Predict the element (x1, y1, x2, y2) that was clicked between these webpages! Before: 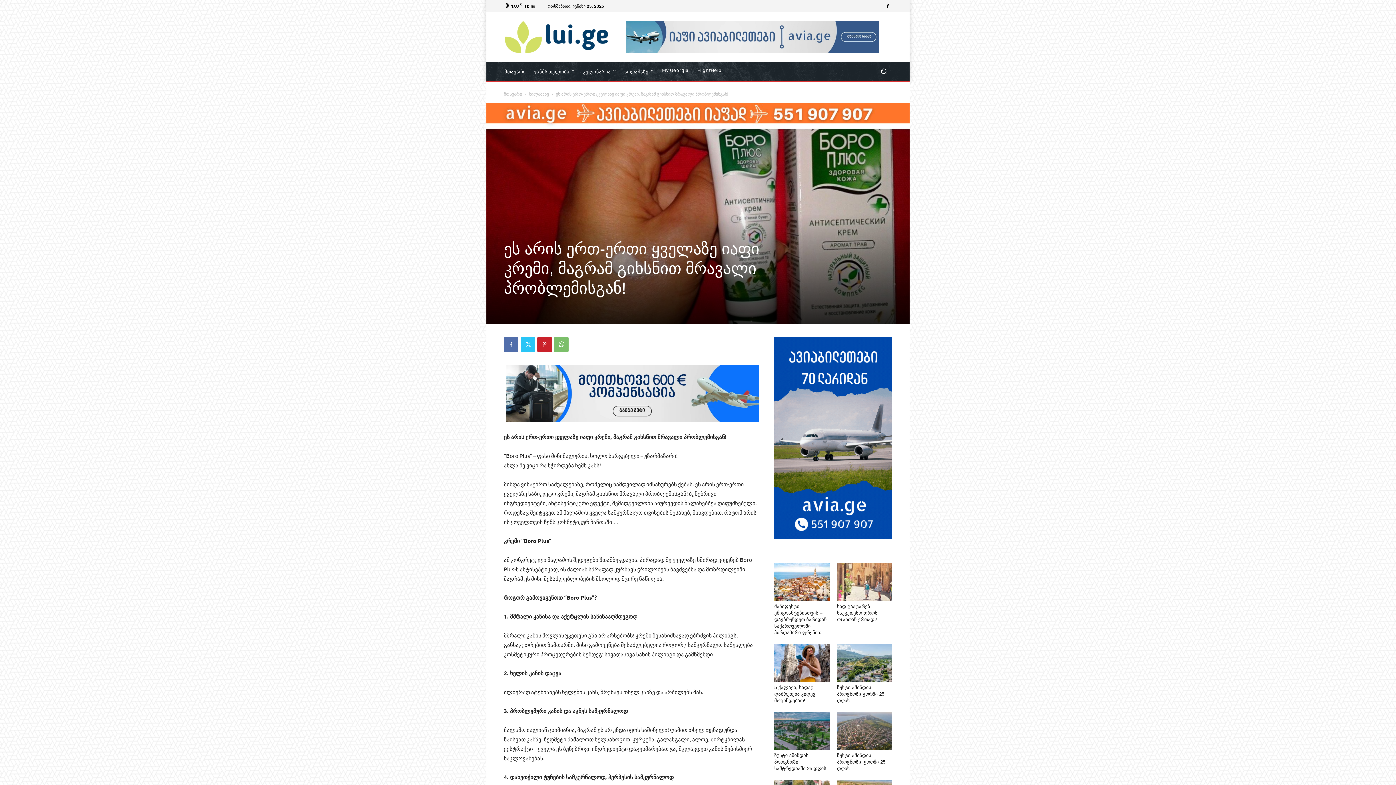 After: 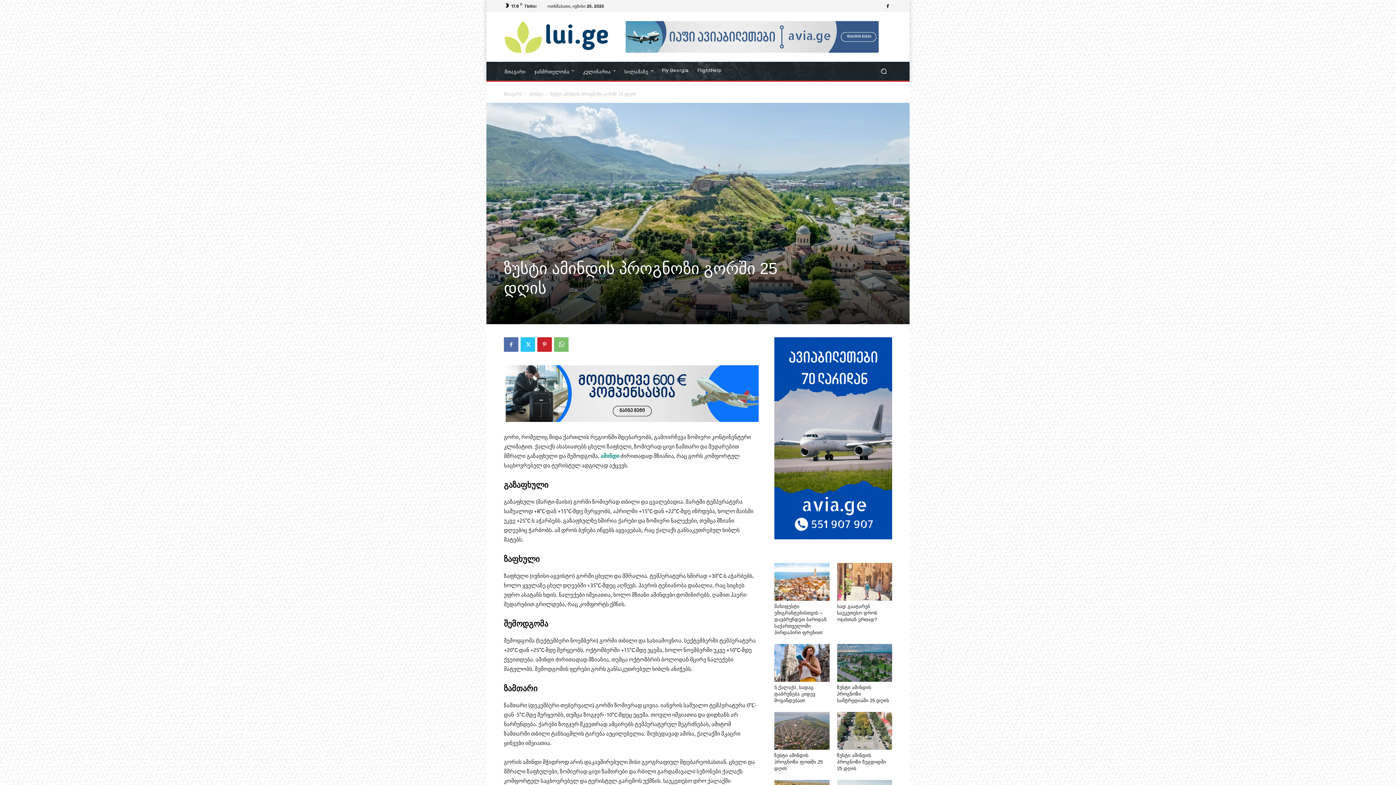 Action: bbox: (837, 644, 892, 682)